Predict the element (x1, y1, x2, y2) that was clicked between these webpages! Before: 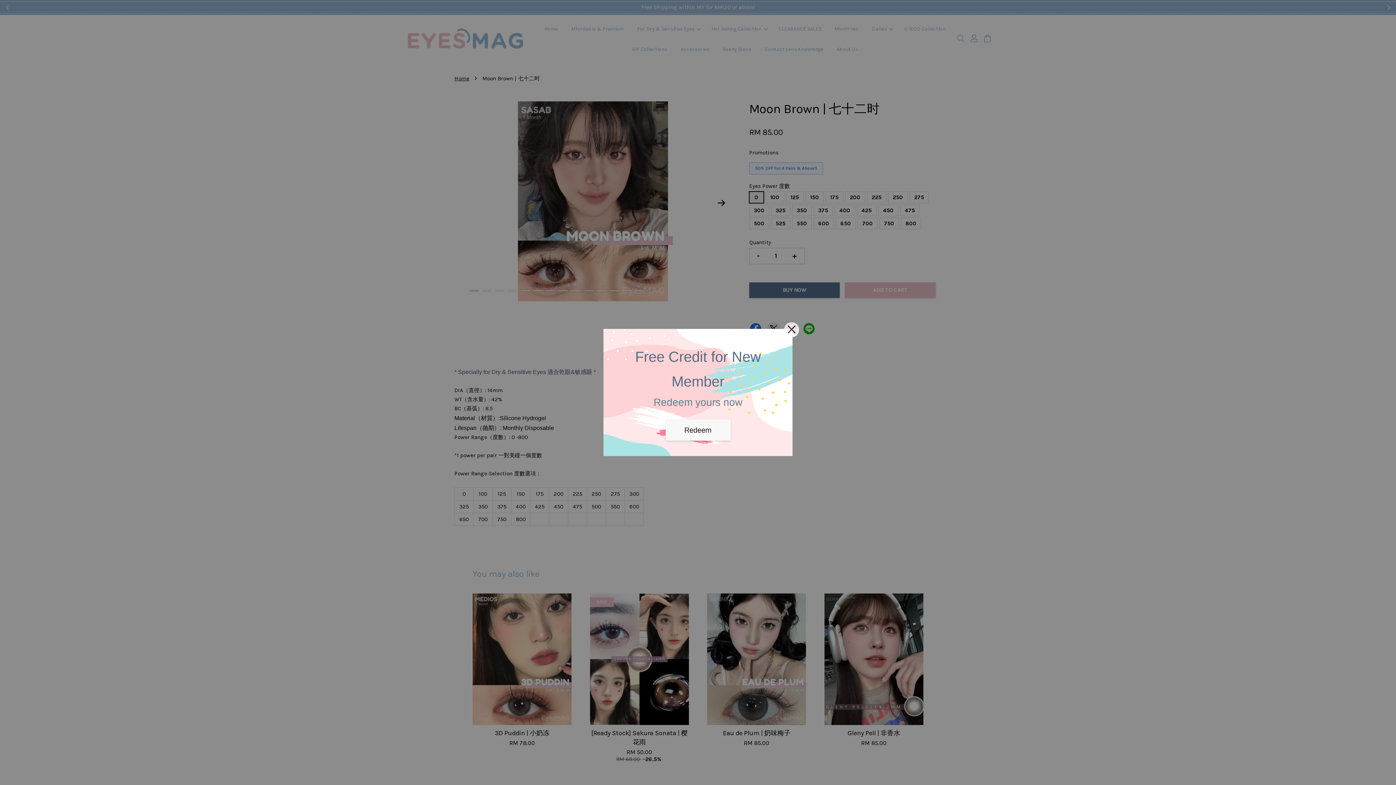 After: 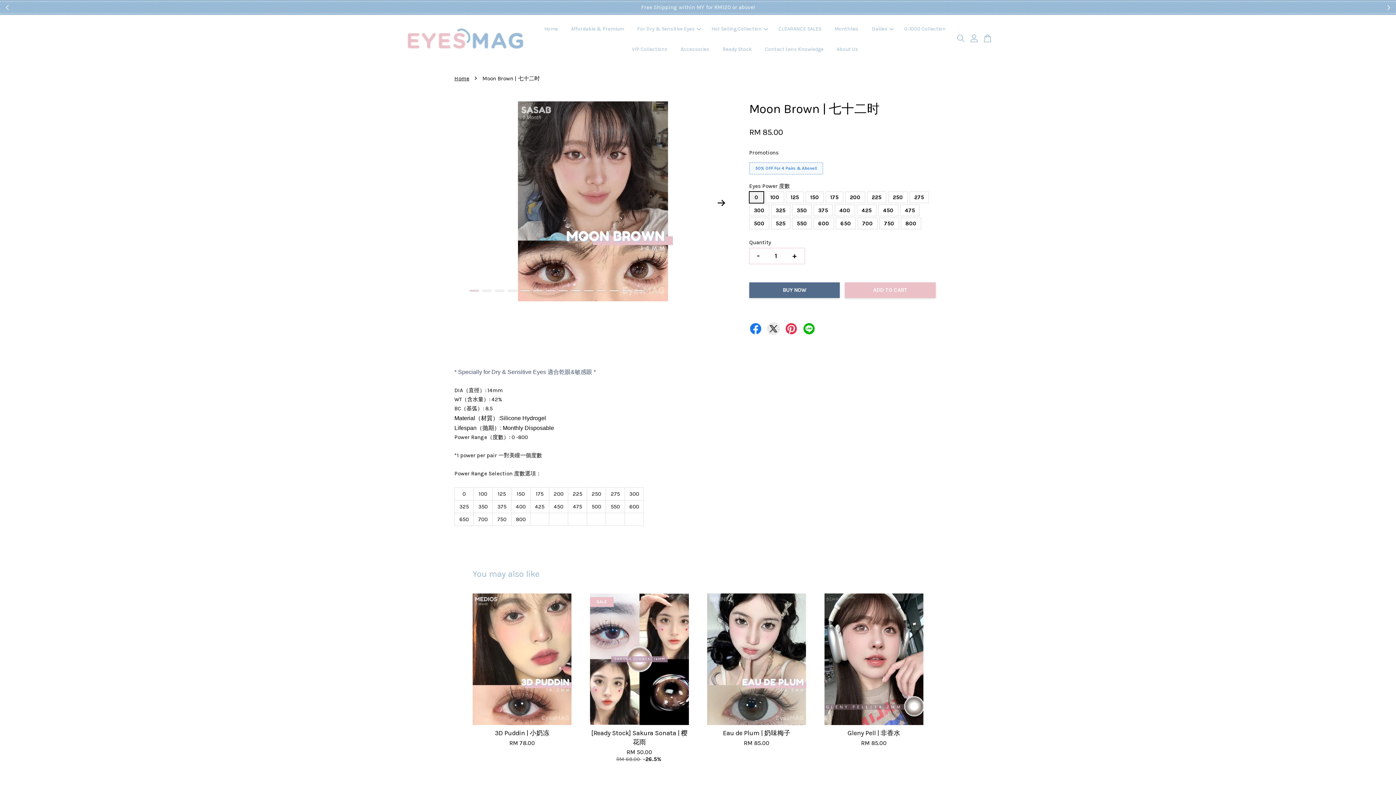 Action: bbox: (784, 322, 799, 337)